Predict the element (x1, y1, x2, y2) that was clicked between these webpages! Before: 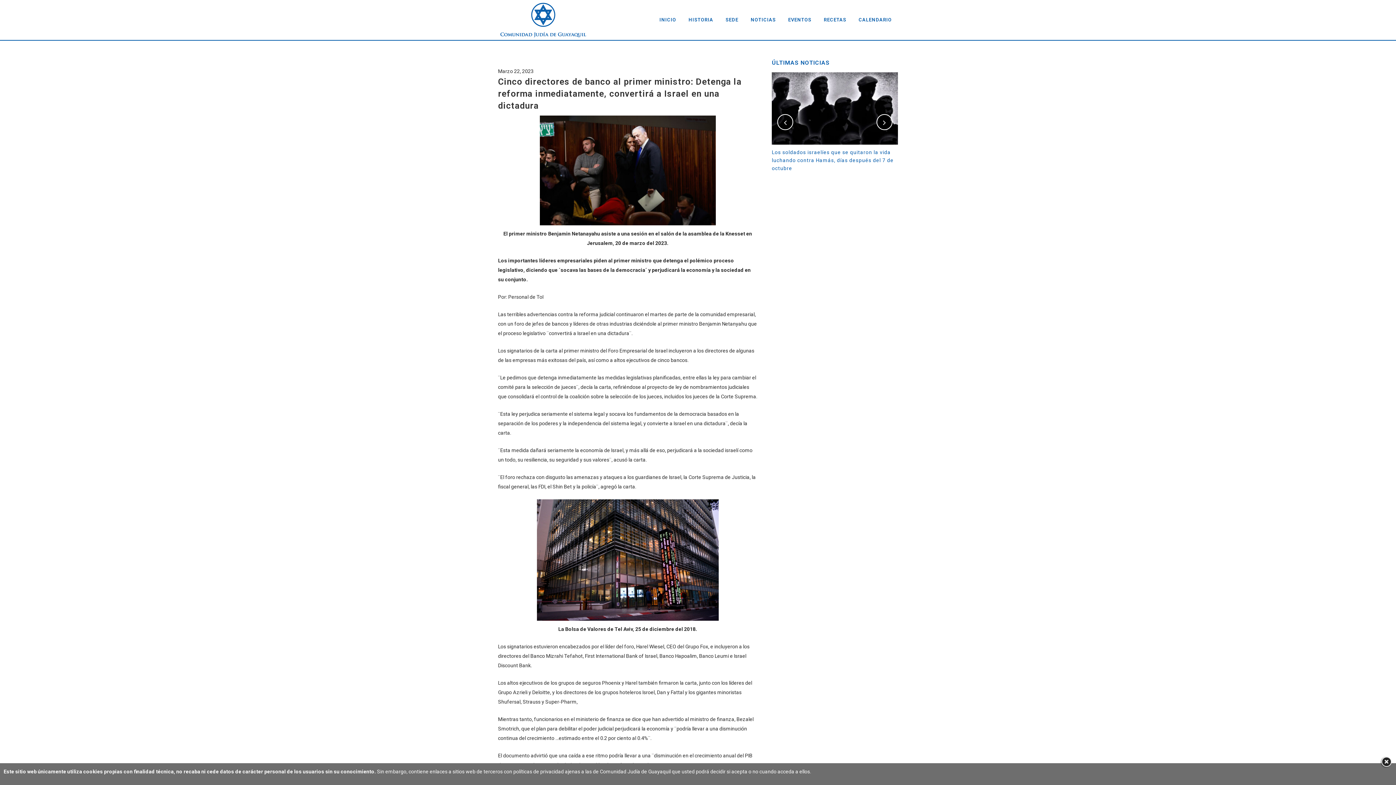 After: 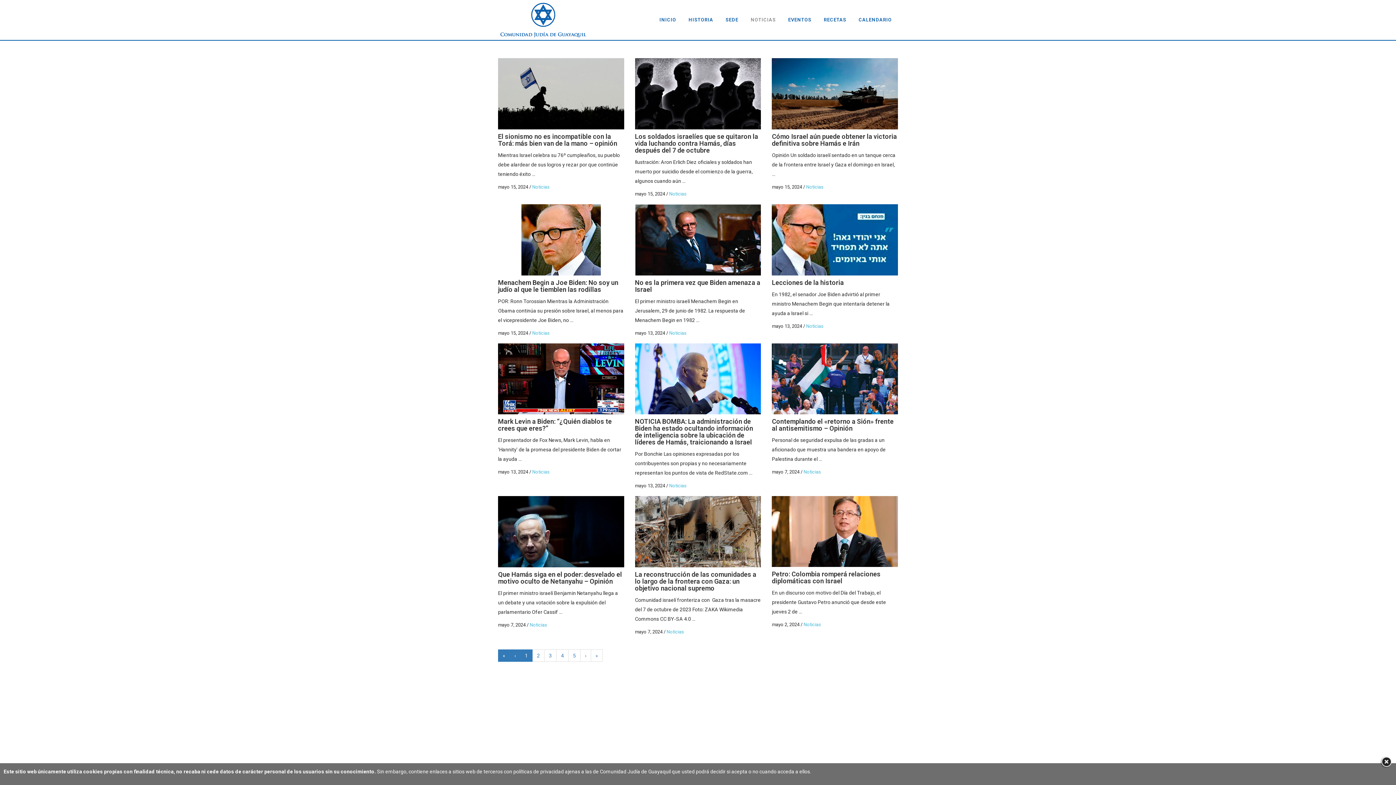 Action: label: NOTICIAS bbox: (744, 0, 782, 40)